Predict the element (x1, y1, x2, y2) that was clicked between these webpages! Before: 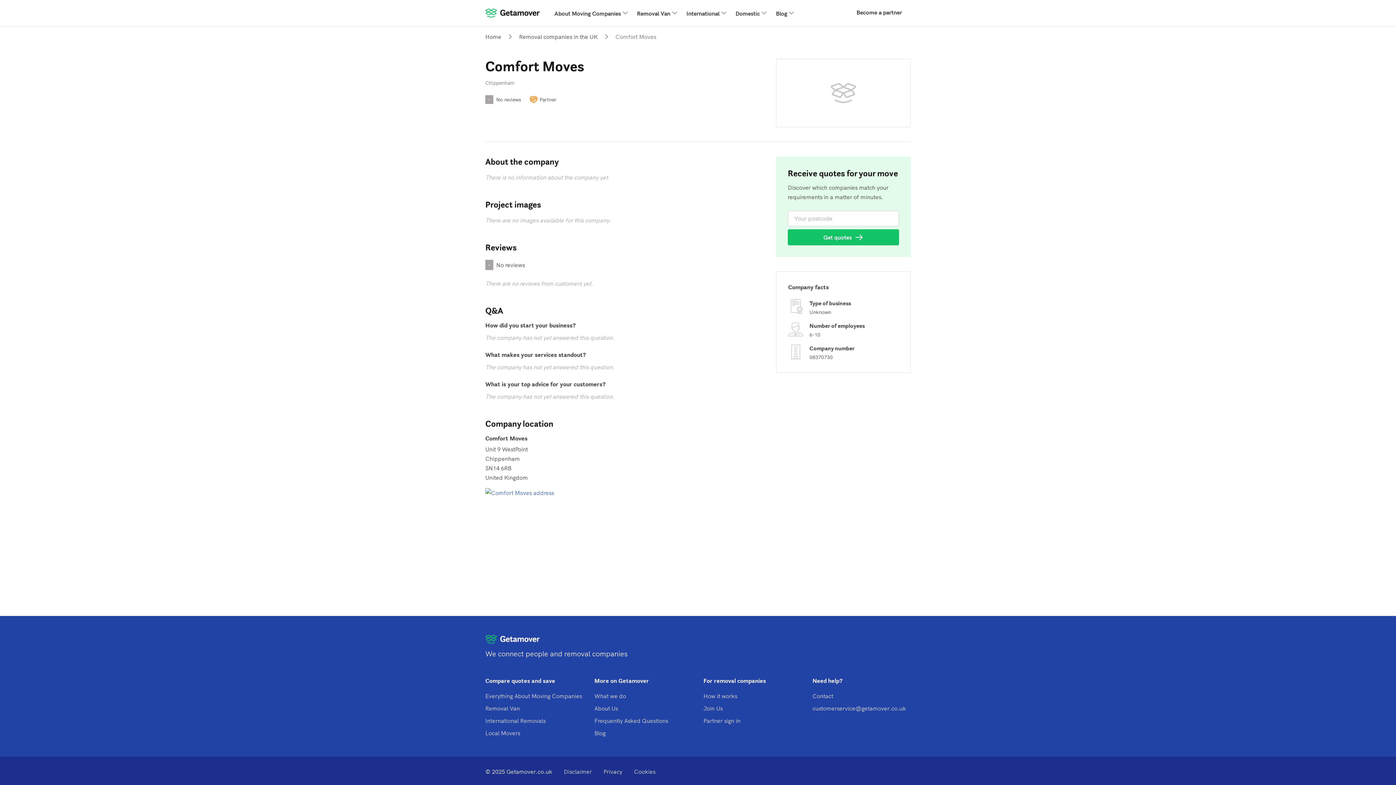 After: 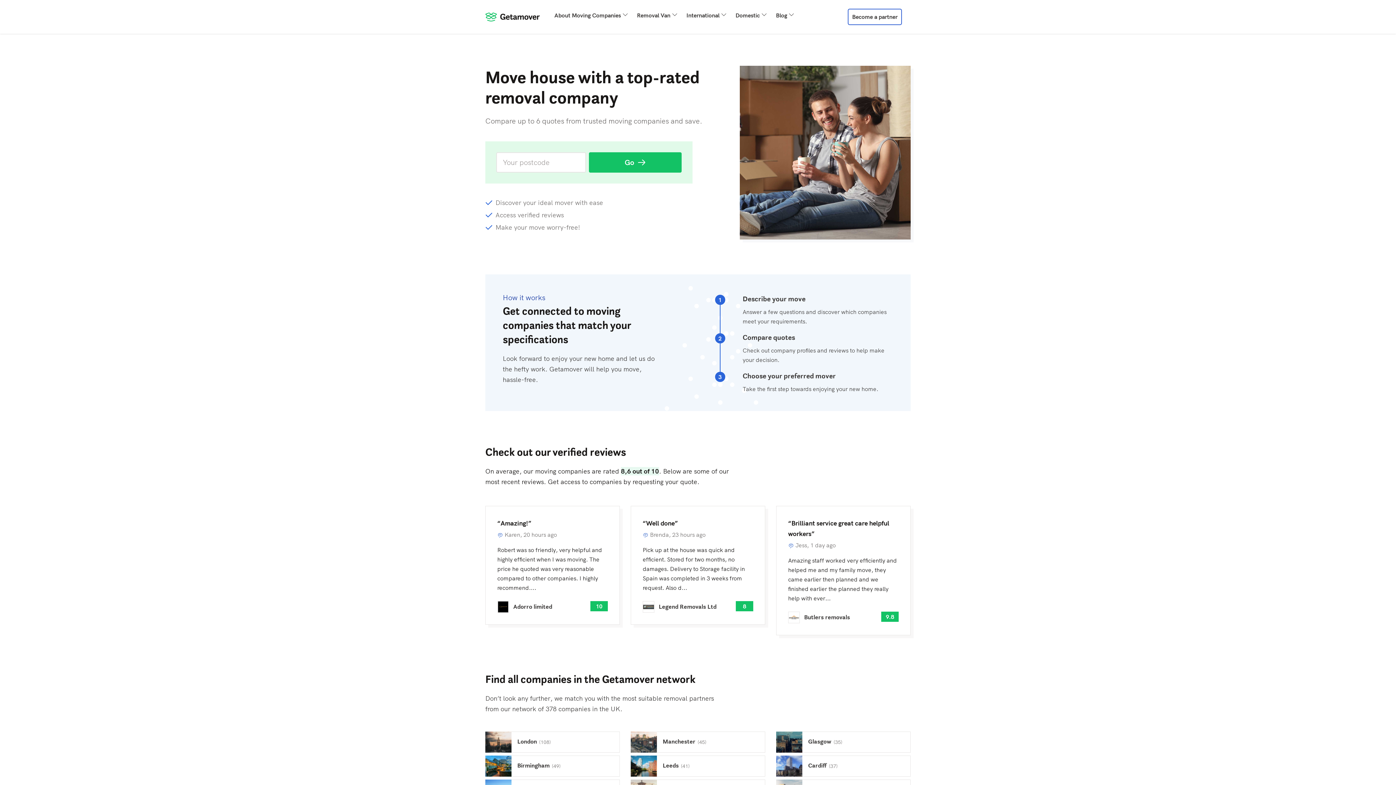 Action: bbox: (485, 1, 540, 24)